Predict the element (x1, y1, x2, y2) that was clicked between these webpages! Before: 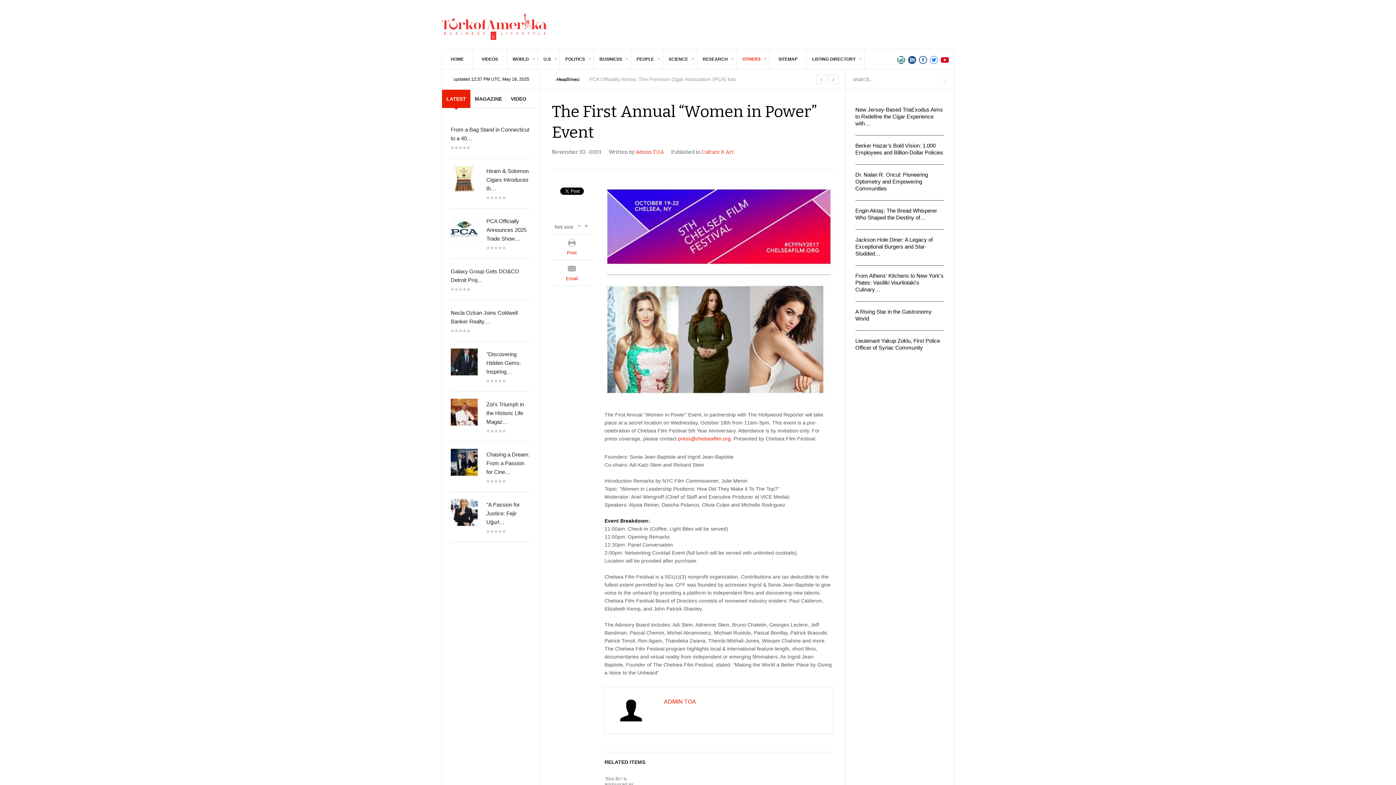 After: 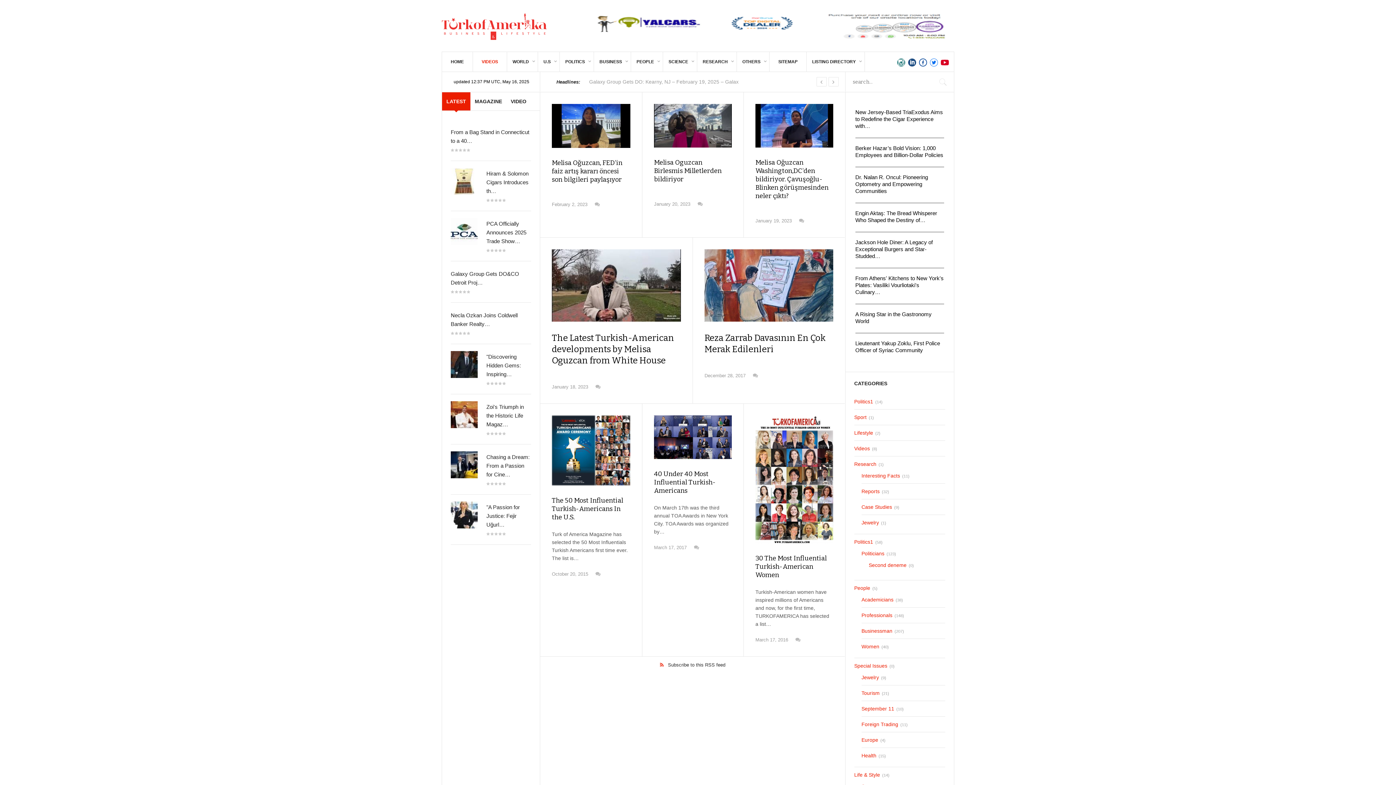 Action: label: VIDEOS bbox: (473, 52, 507, 71)